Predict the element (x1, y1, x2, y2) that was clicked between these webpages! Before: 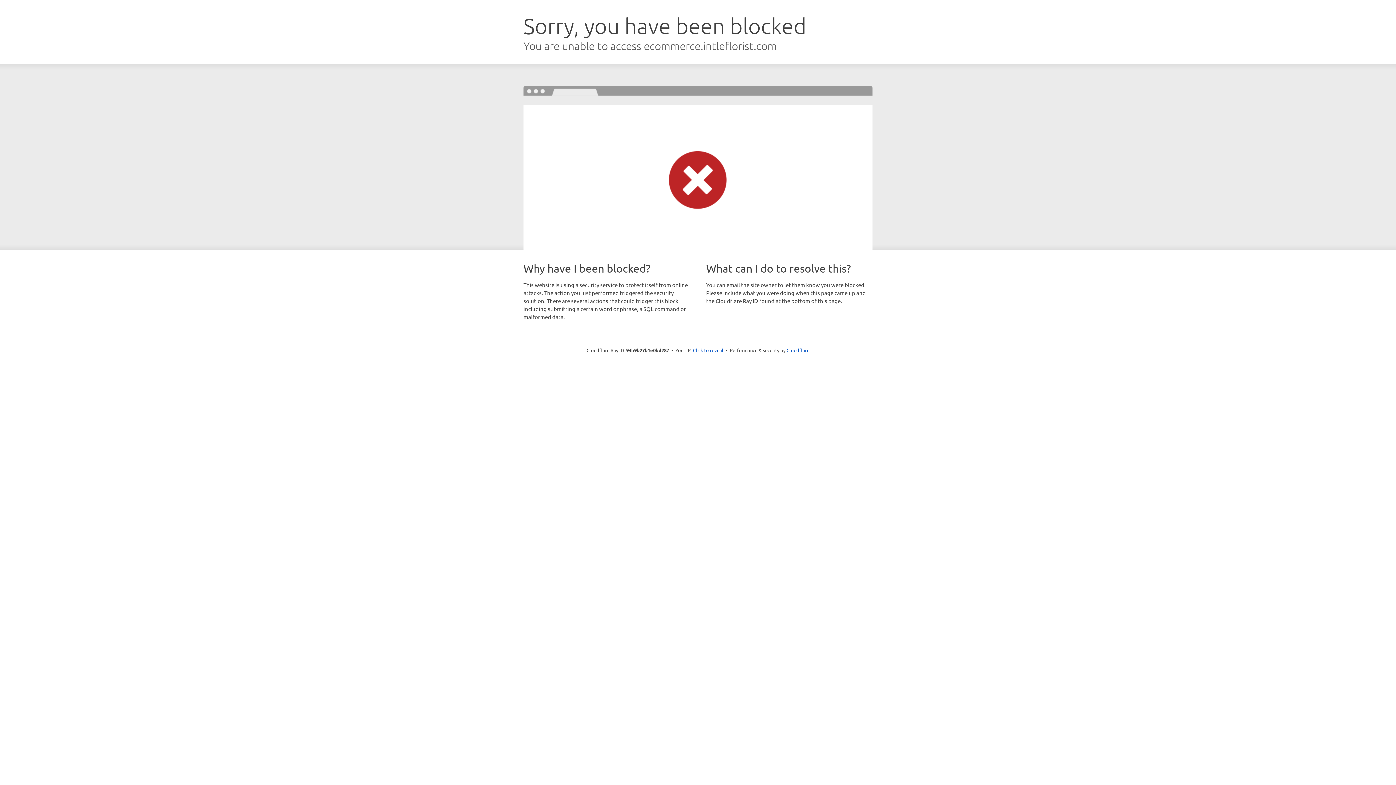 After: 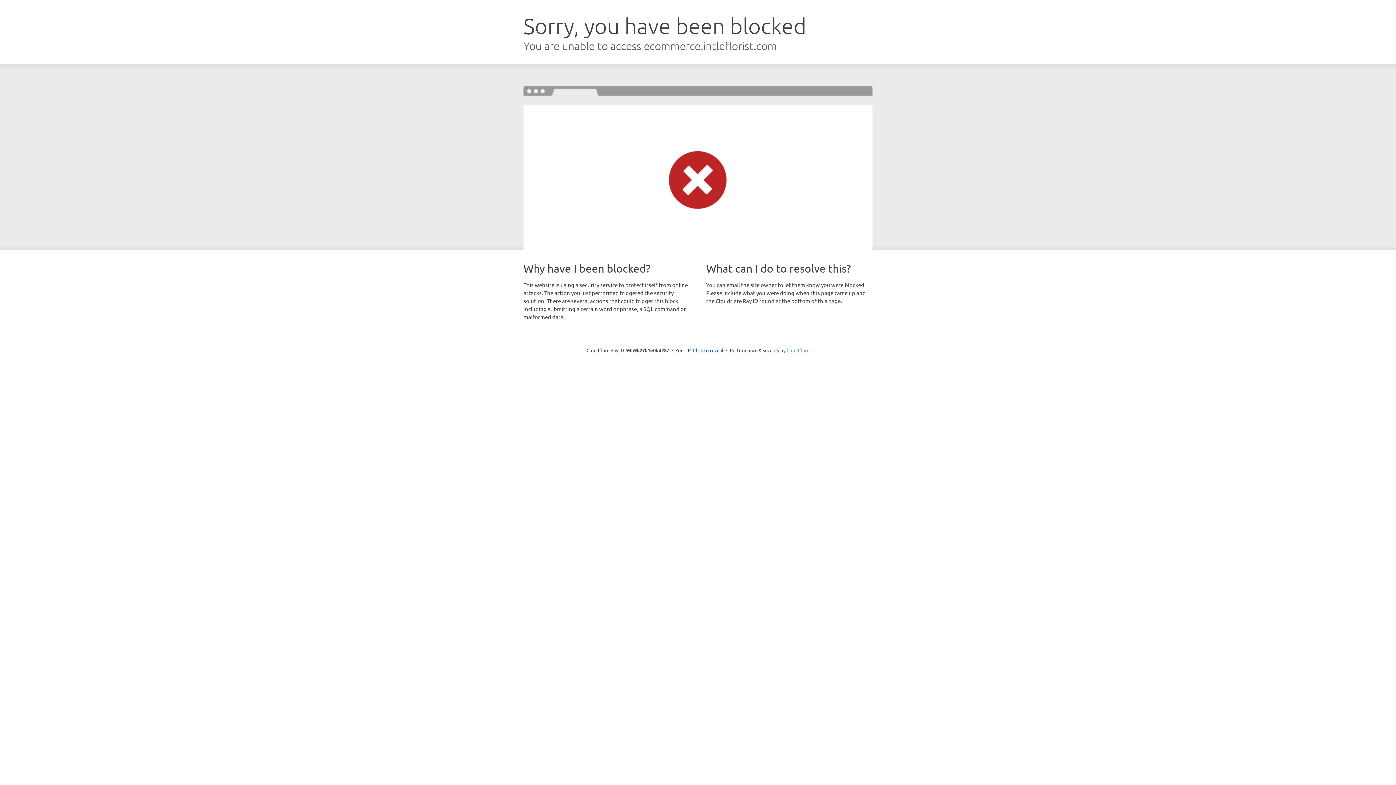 Action: label: Cloudflare bbox: (786, 347, 809, 353)